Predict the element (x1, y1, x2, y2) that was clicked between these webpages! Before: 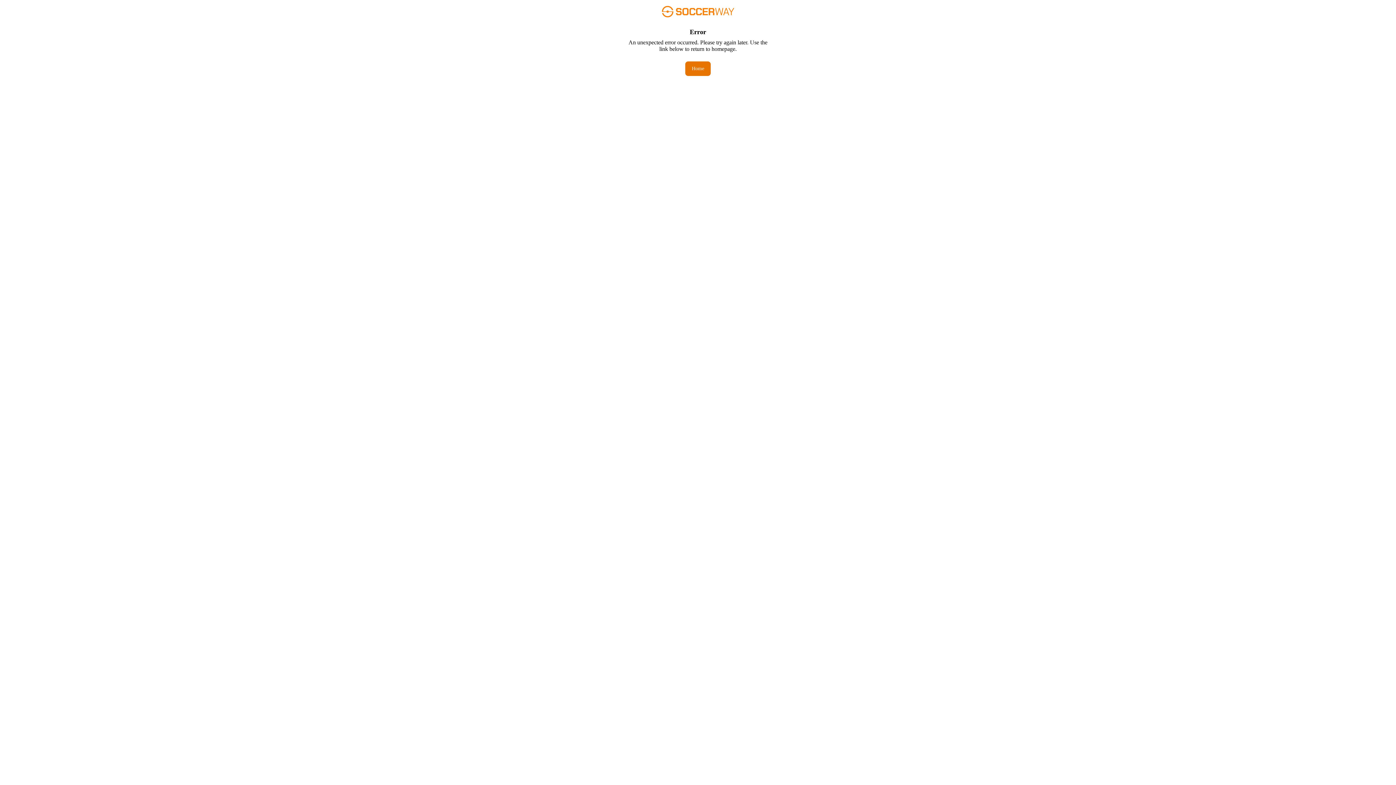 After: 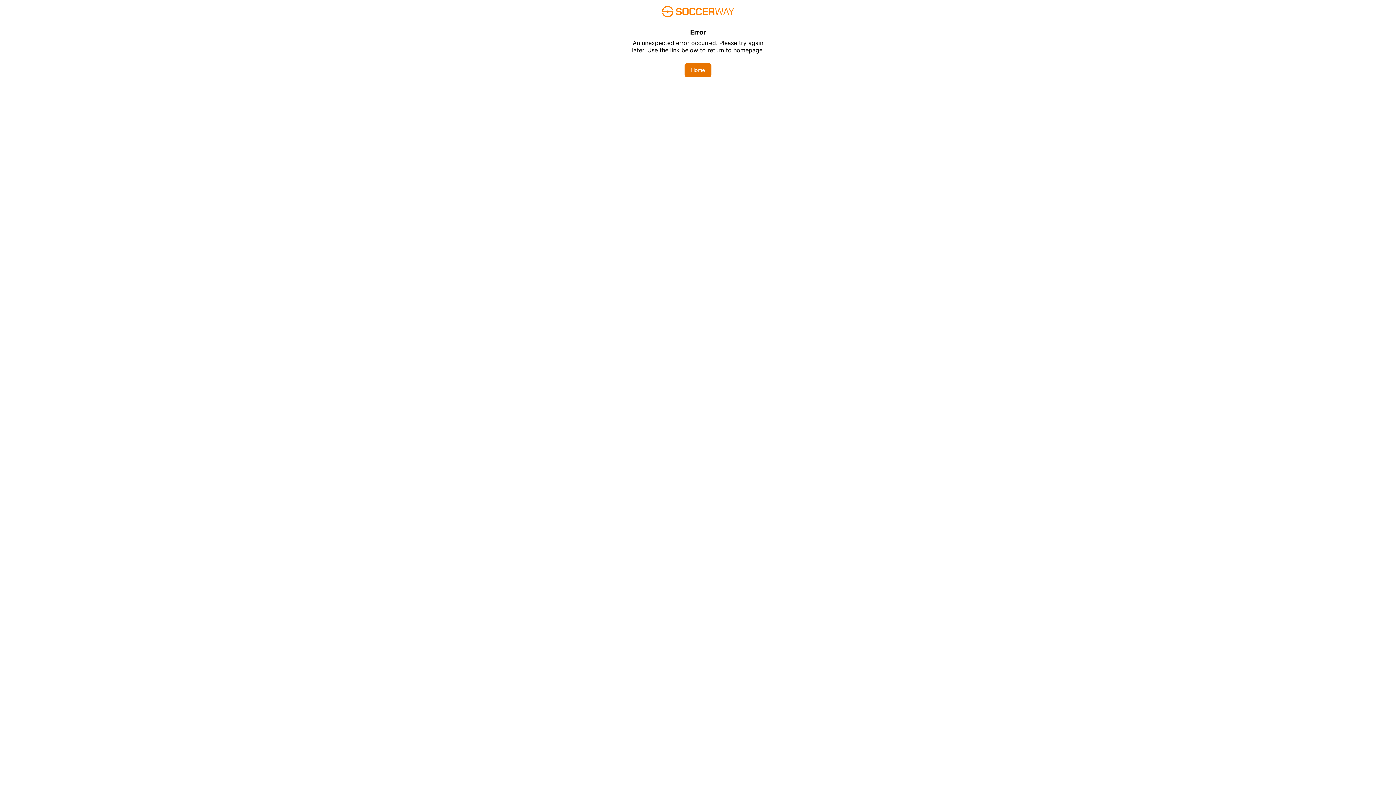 Action: bbox: (685, 61, 710, 76) label: Home